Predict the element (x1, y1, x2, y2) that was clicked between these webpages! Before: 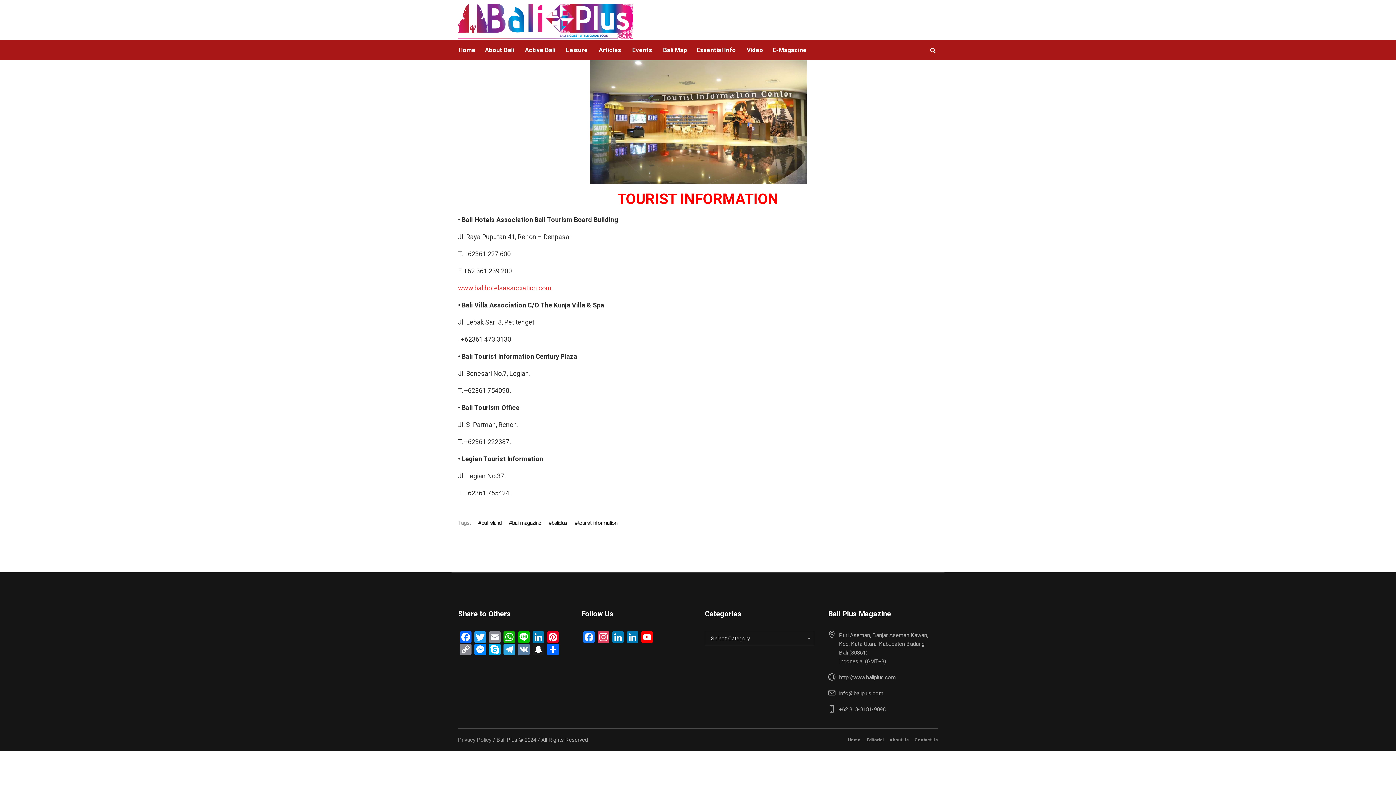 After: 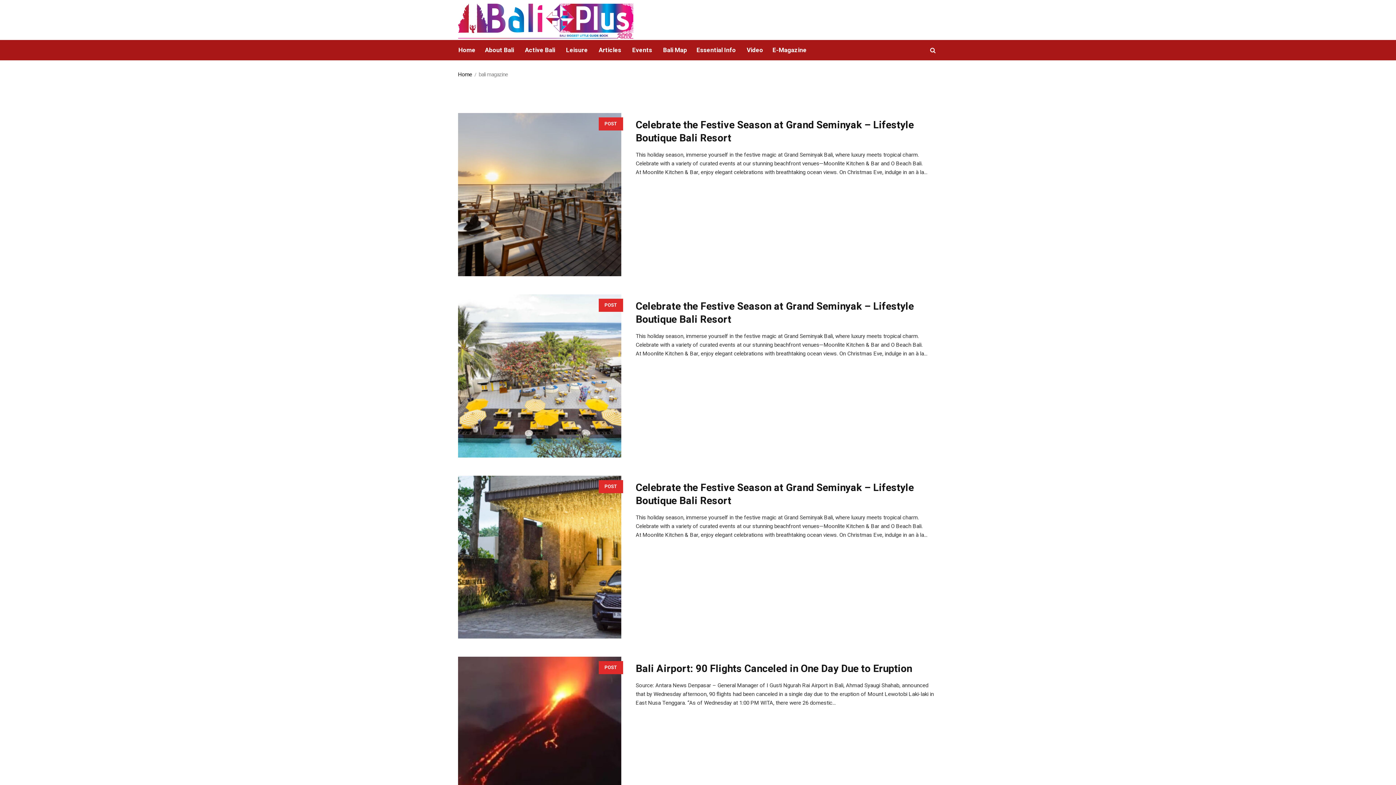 Action: bbox: (508, 519, 541, 527) label: bali magazine